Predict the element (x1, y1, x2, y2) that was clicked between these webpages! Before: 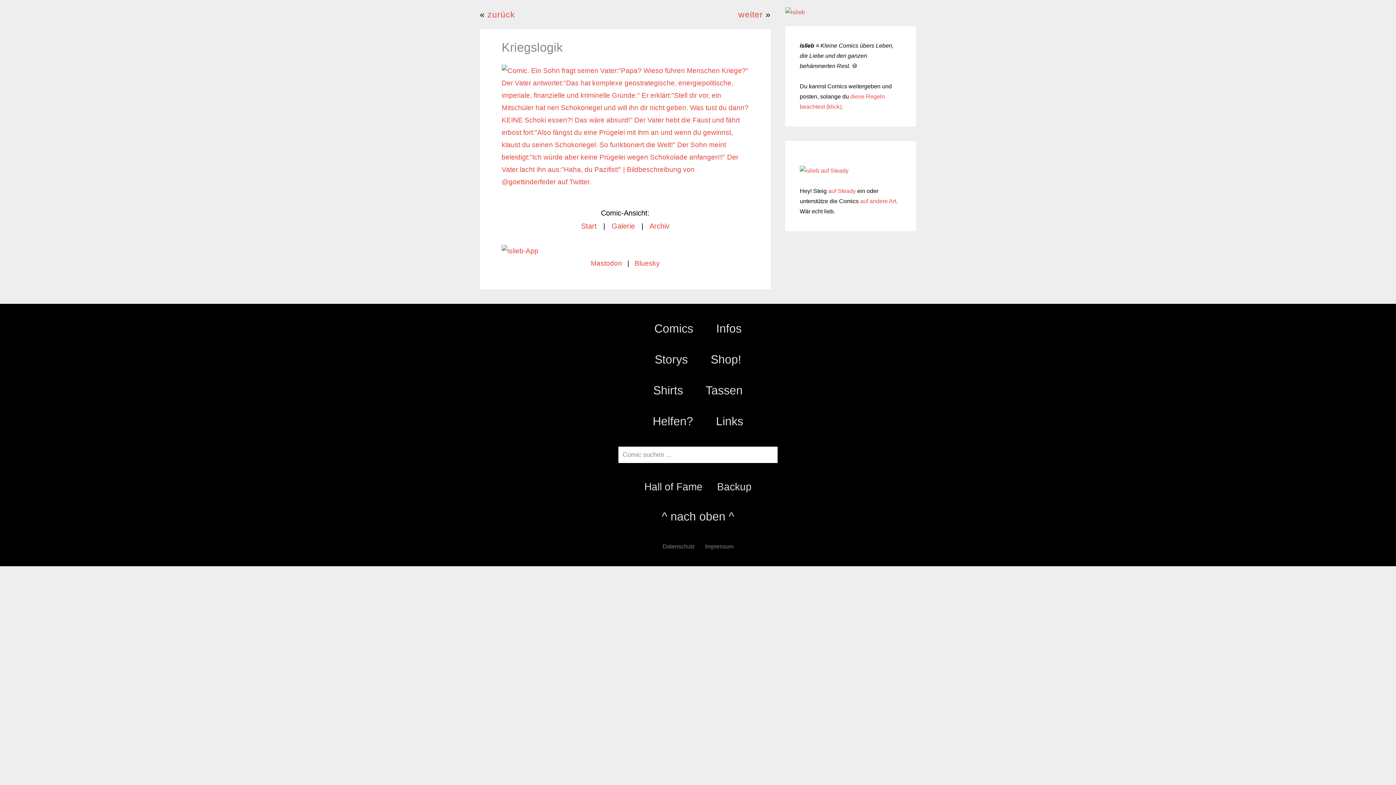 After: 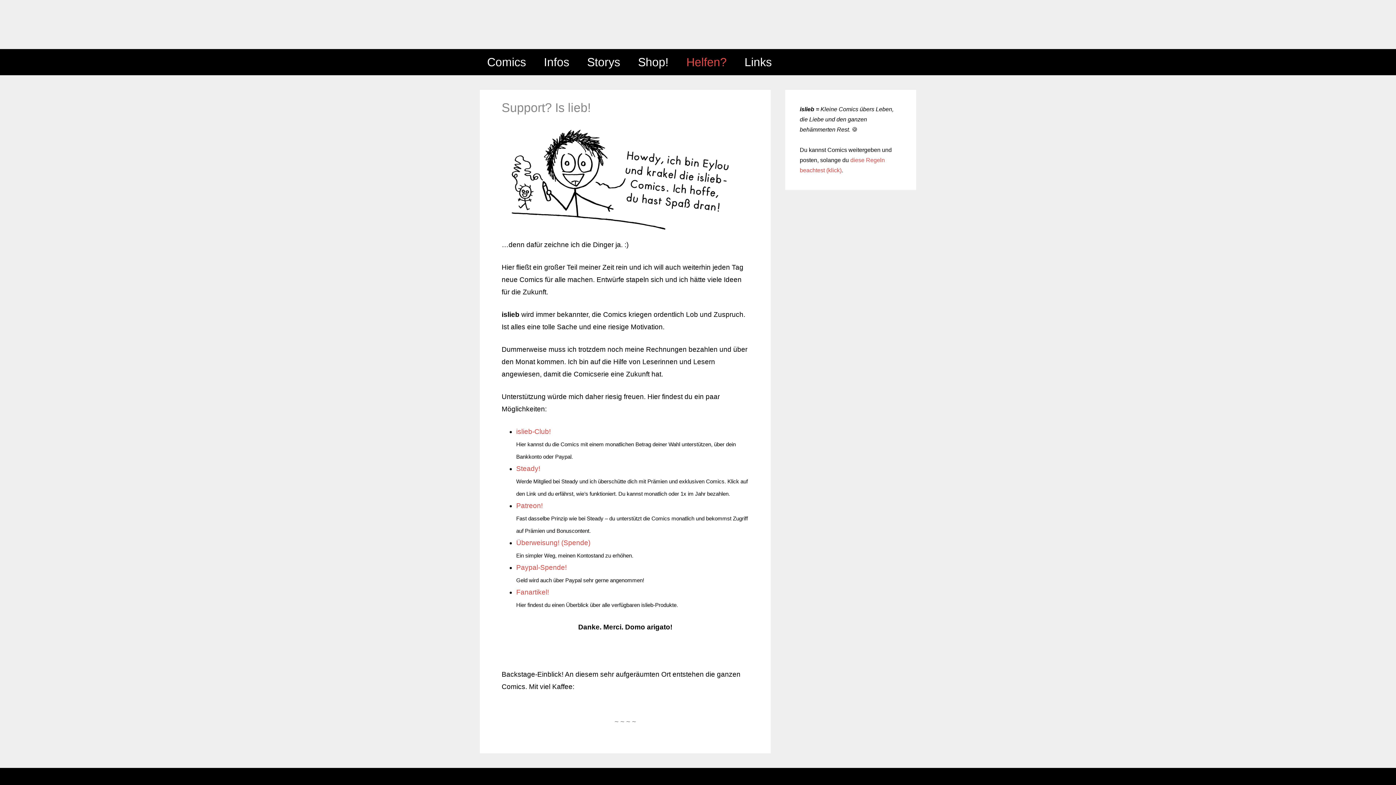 Action: label: Helfen? bbox: (652, 414, 693, 428)